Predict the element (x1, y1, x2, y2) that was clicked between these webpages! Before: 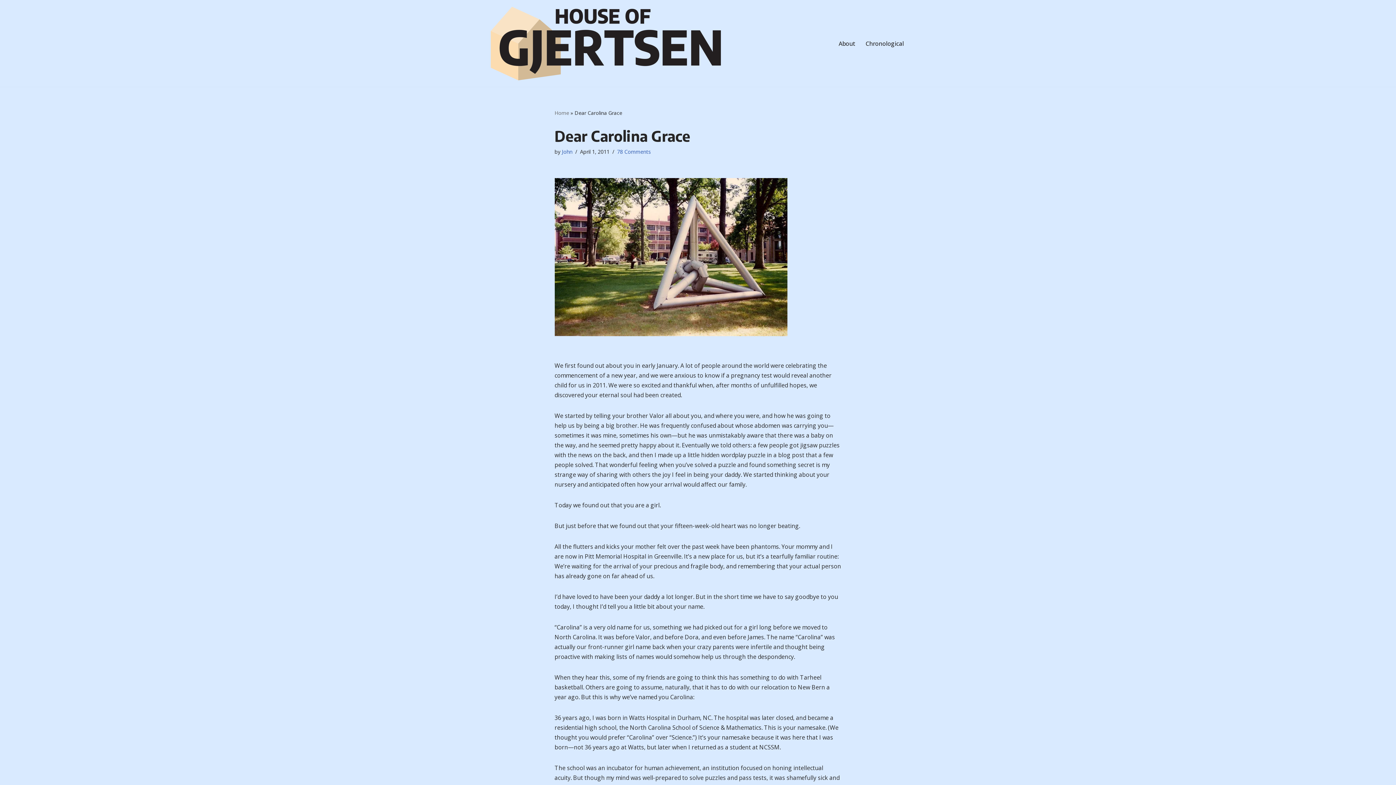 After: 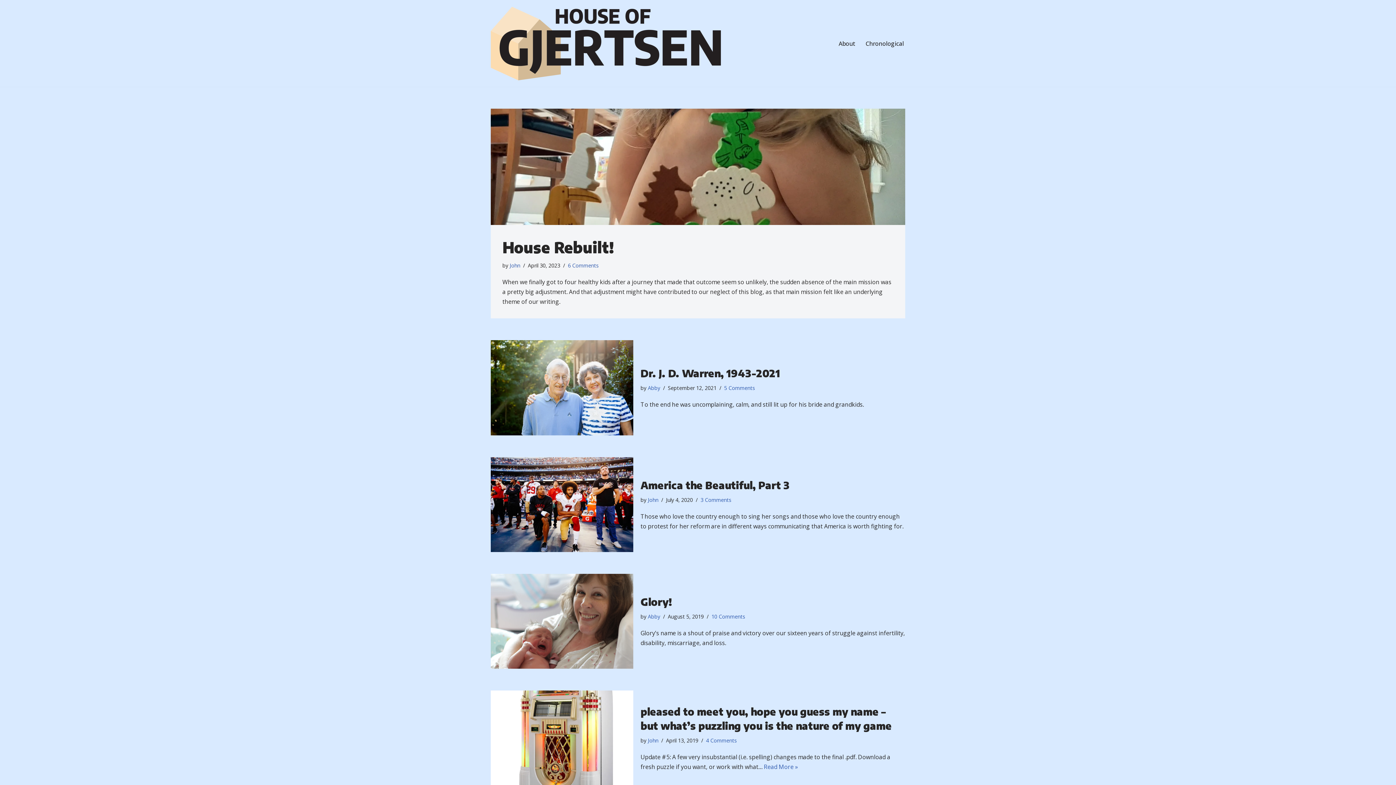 Action: label: Home bbox: (554, 109, 569, 116)